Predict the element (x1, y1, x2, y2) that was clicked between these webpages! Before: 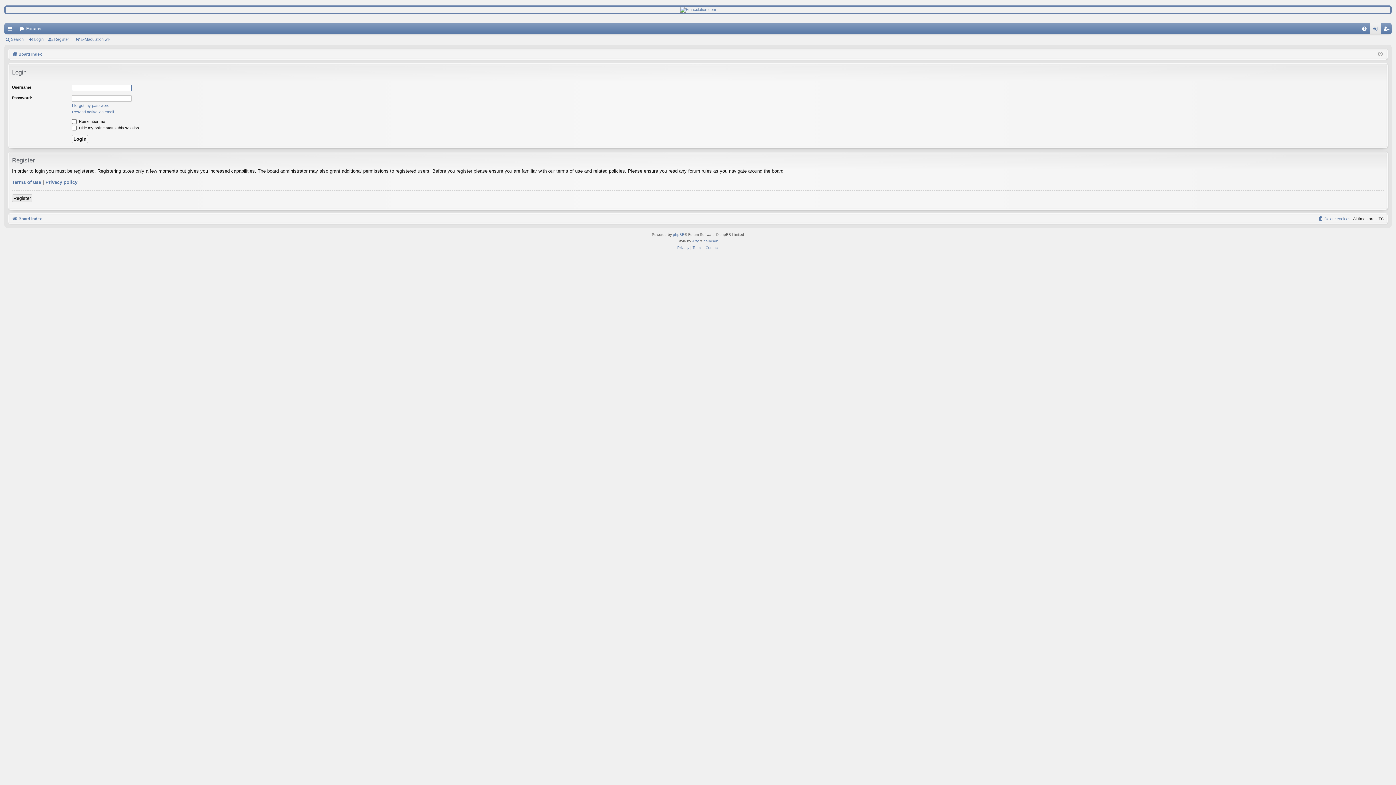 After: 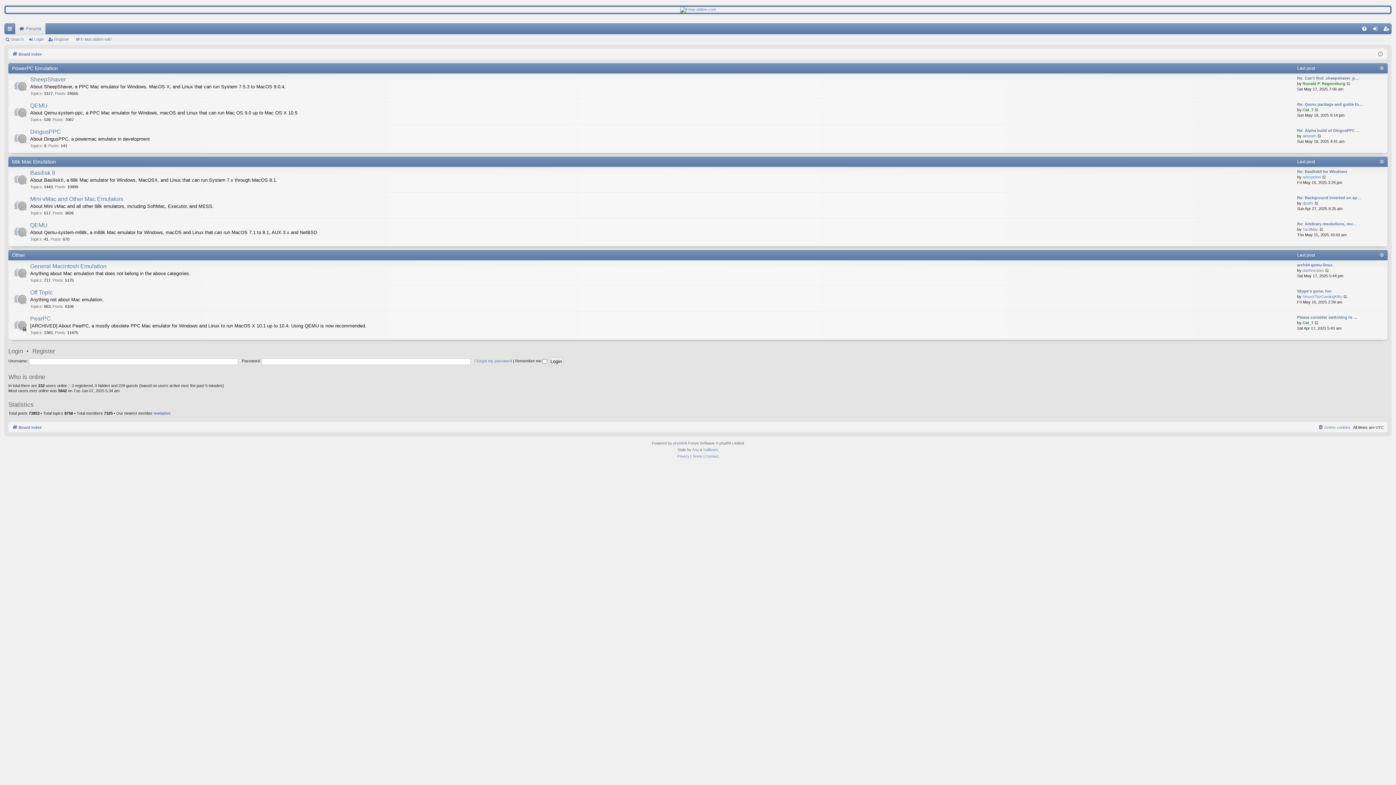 Action: label: Board index bbox: (12, 214, 41, 222)